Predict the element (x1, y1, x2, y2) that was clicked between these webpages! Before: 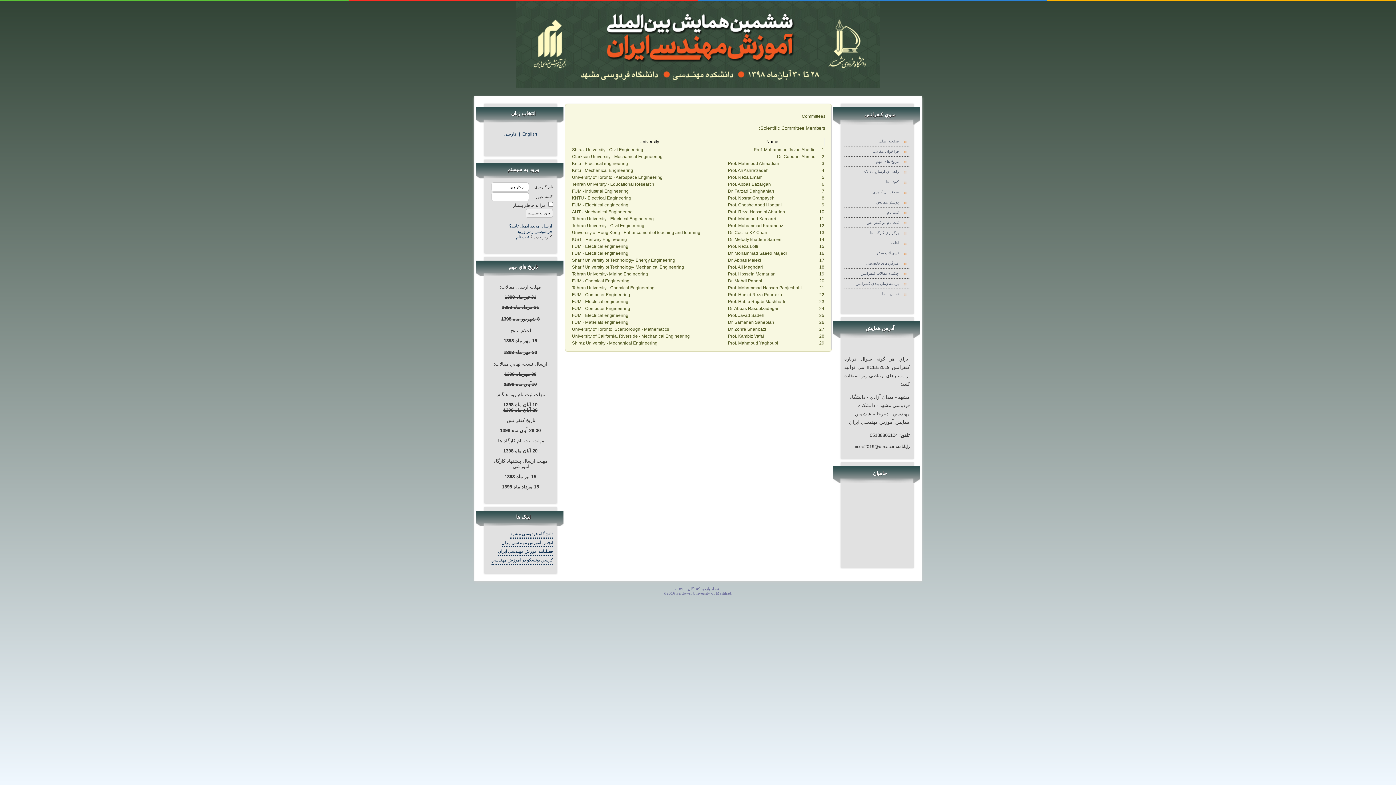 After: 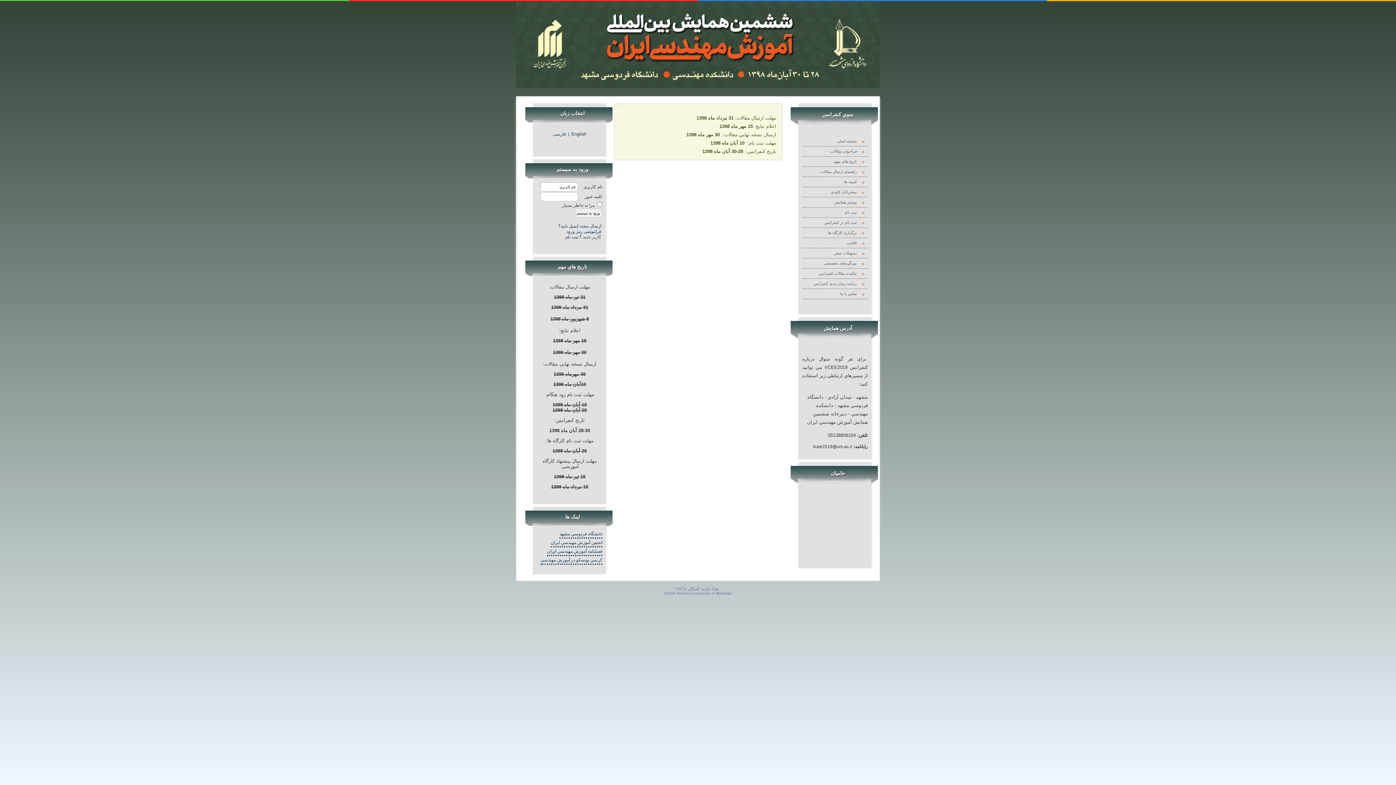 Action: bbox: (902, 160, 906, 163)